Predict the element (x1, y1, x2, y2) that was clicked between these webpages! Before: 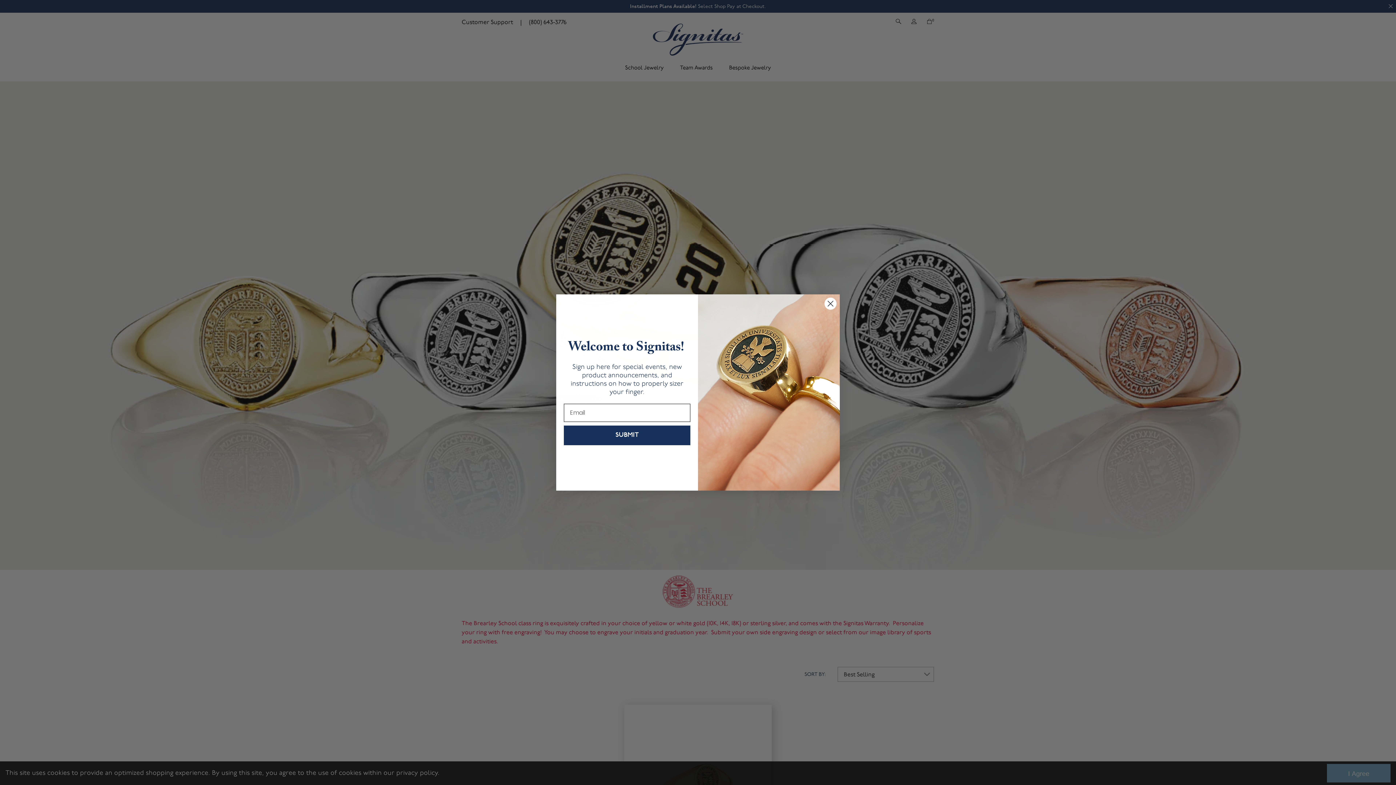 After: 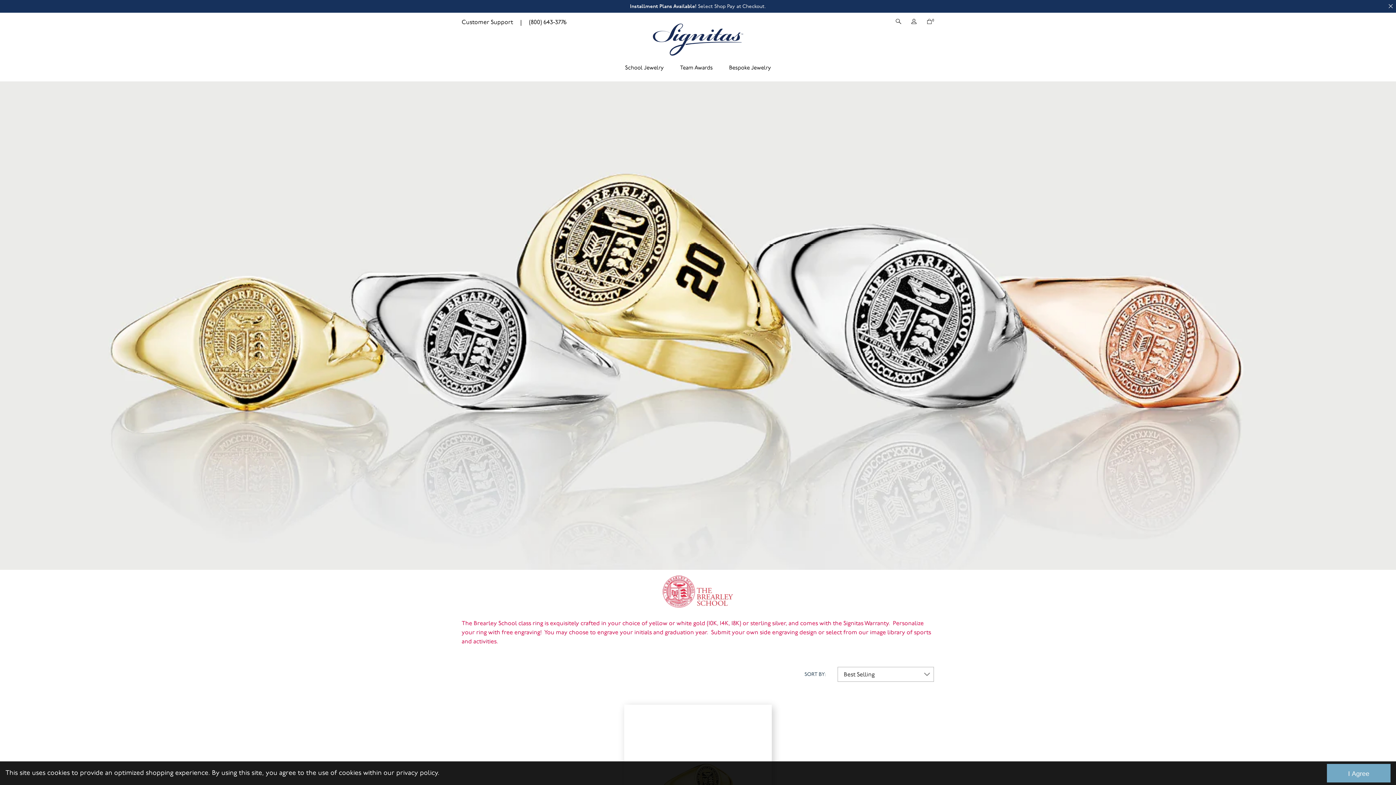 Action: bbox: (824, 297, 837, 310) label: Close dialog